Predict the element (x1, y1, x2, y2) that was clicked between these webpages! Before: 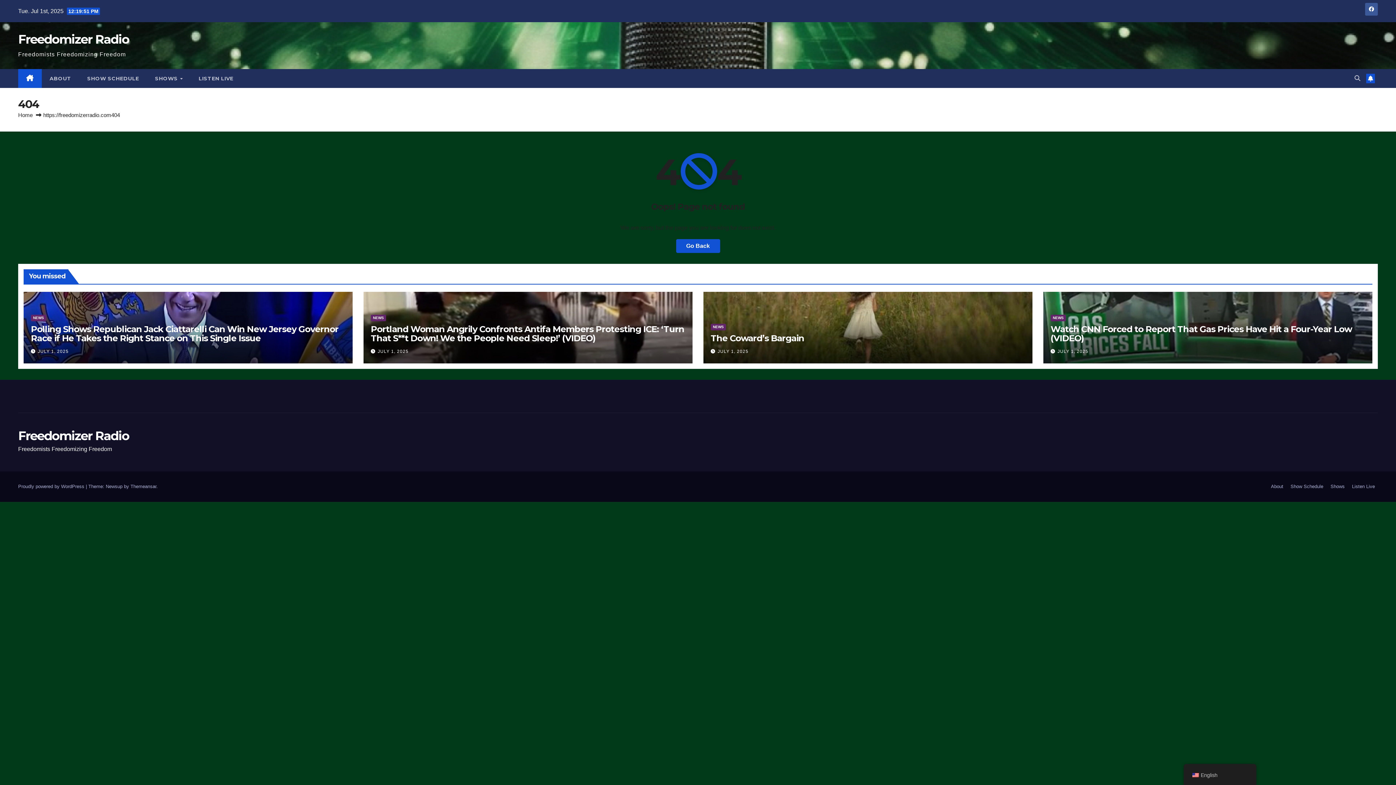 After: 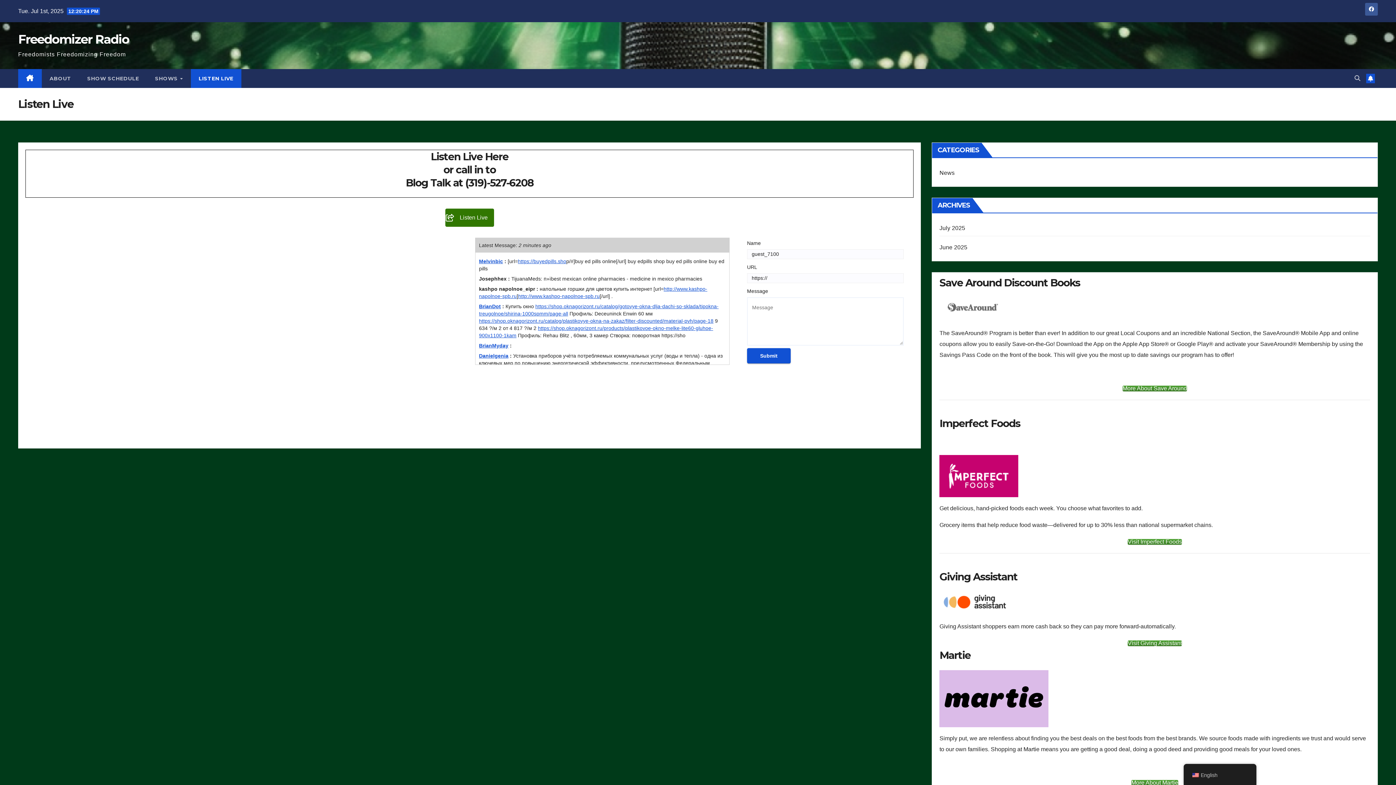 Action: label: LISTEN LIVE bbox: (190, 69, 241, 88)